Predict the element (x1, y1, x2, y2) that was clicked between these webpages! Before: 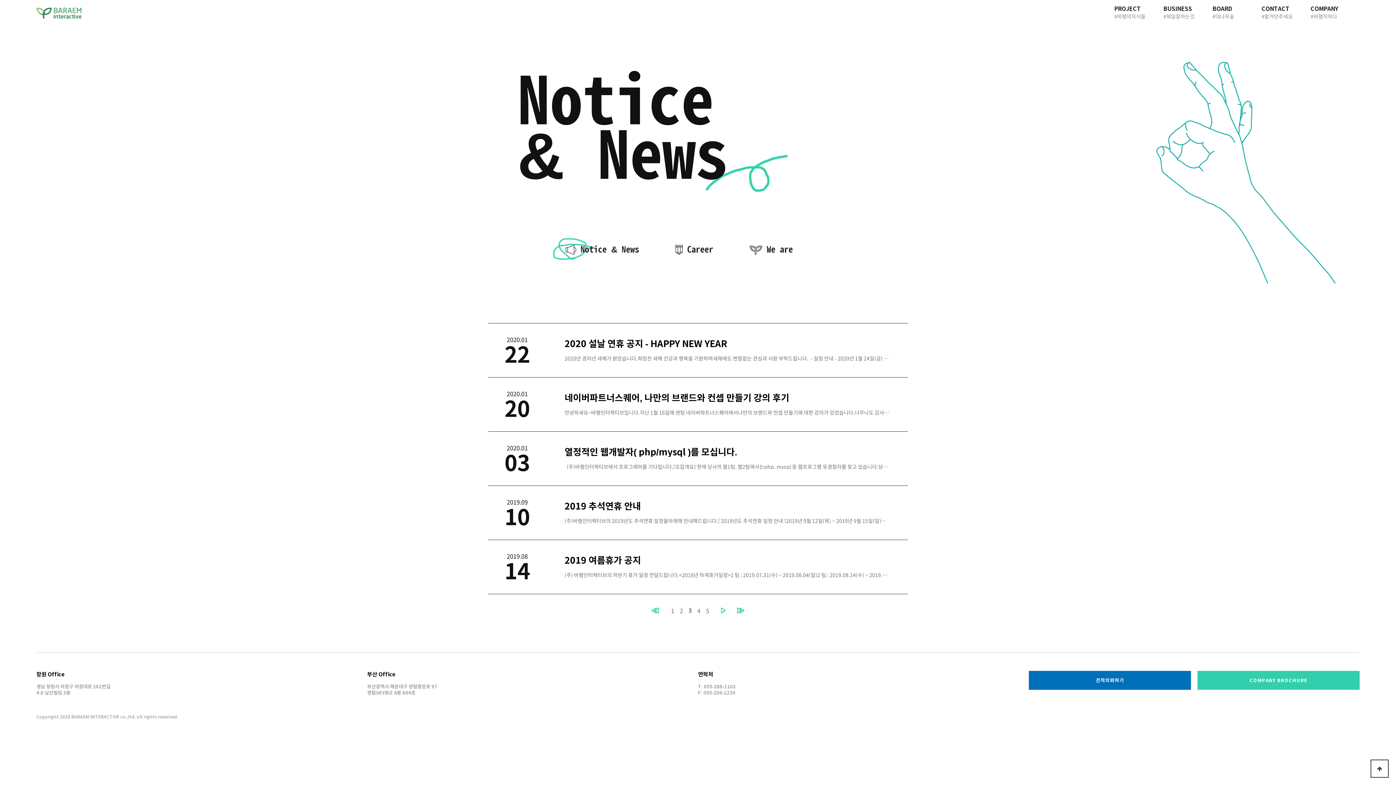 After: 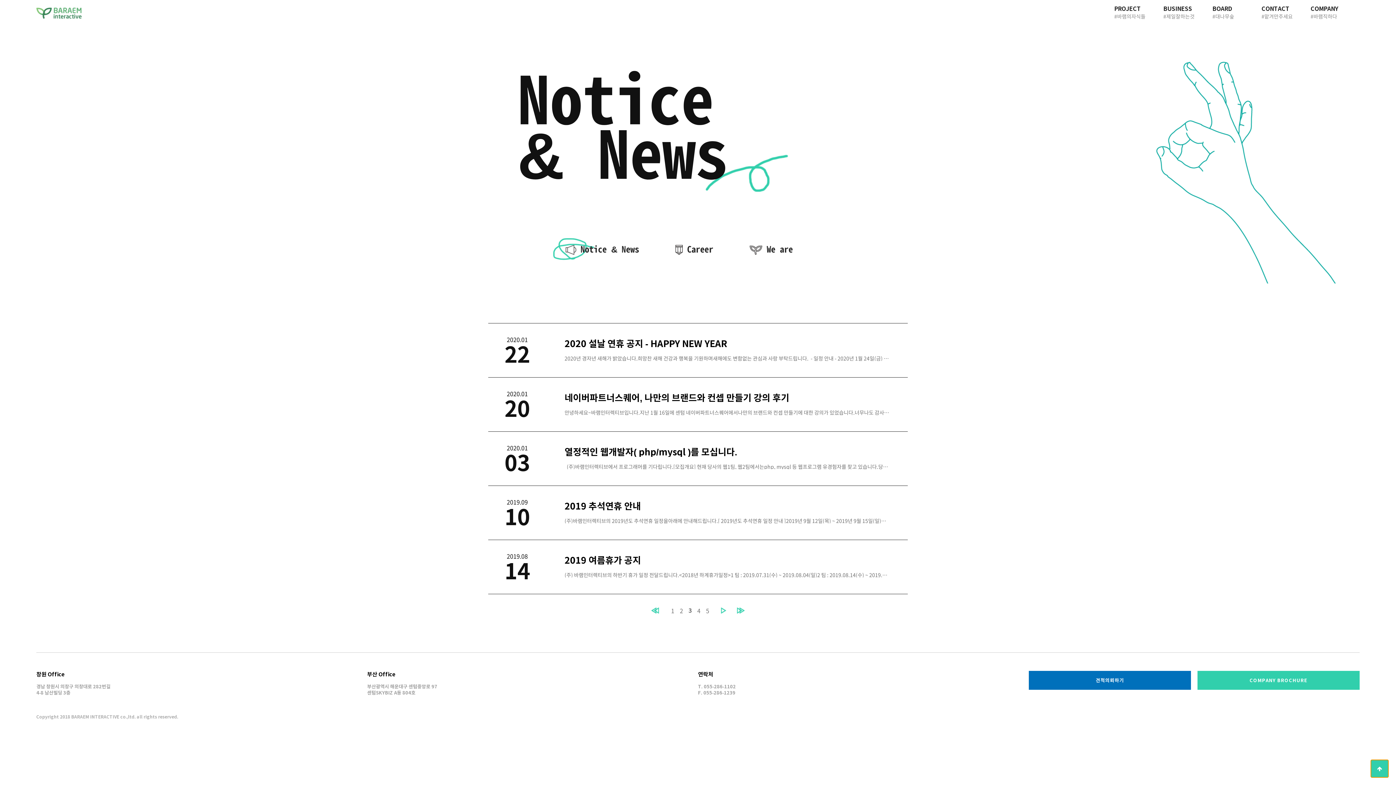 Action: bbox: (1370, 760, 1389, 778) label: 상단으로